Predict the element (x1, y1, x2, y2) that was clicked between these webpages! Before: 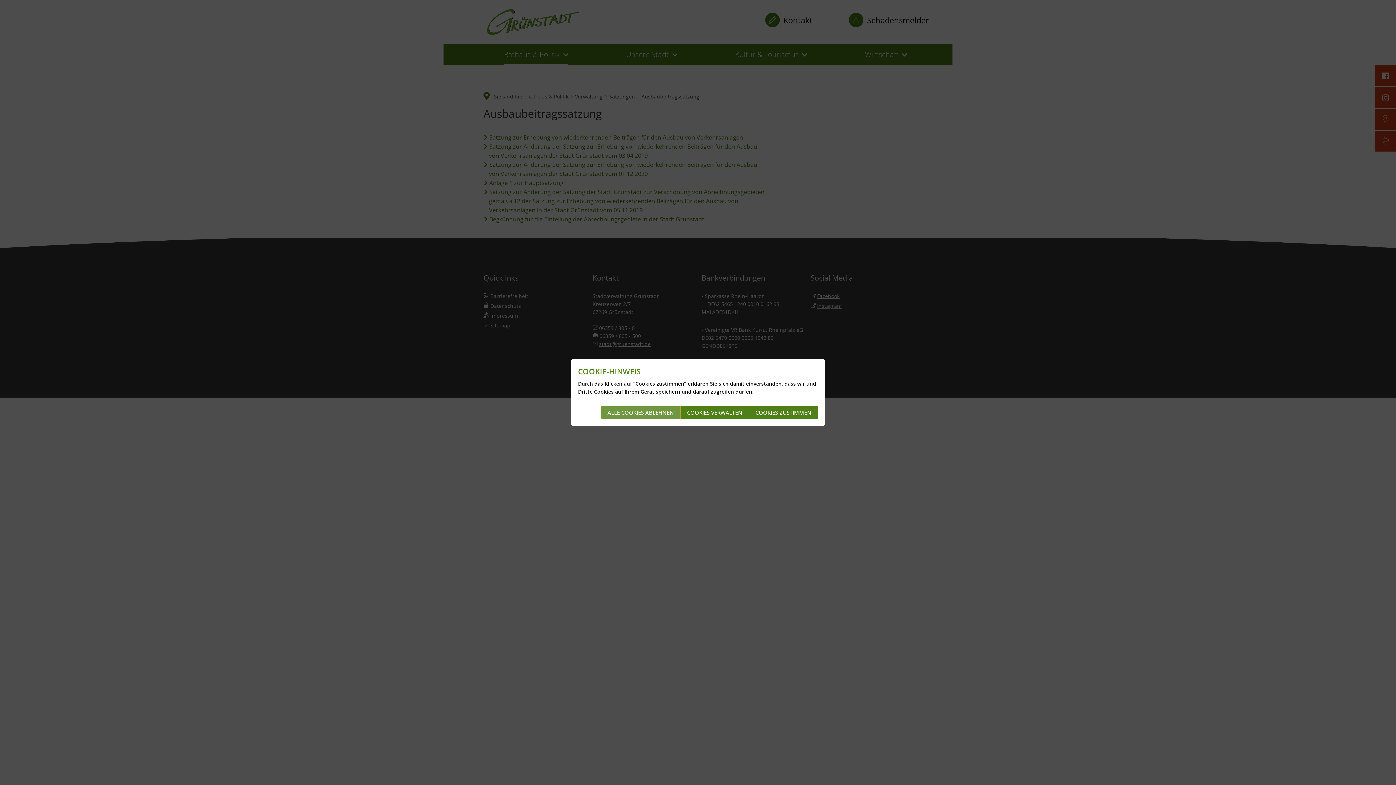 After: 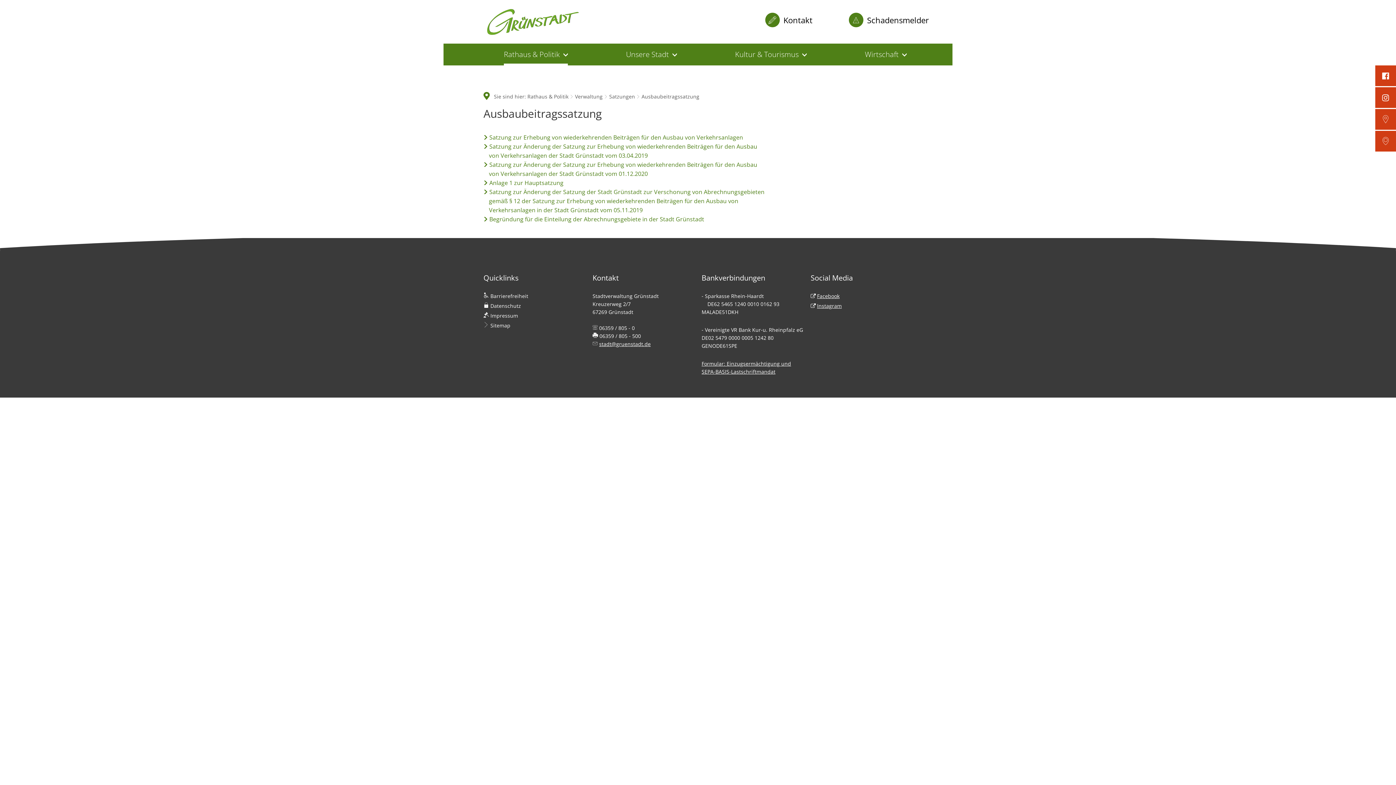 Action: bbox: (749, 406, 818, 419) label: COOKIES ZUSTIMMEN